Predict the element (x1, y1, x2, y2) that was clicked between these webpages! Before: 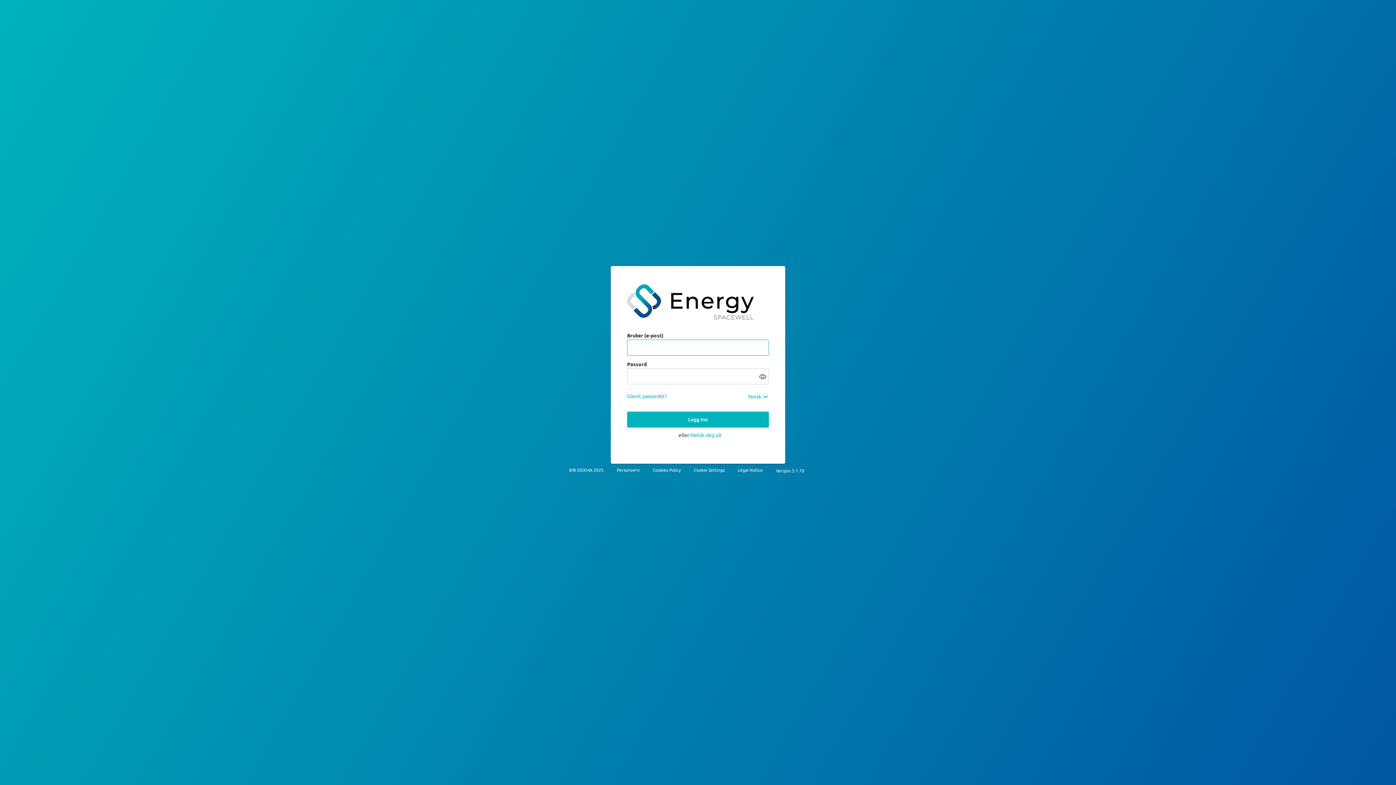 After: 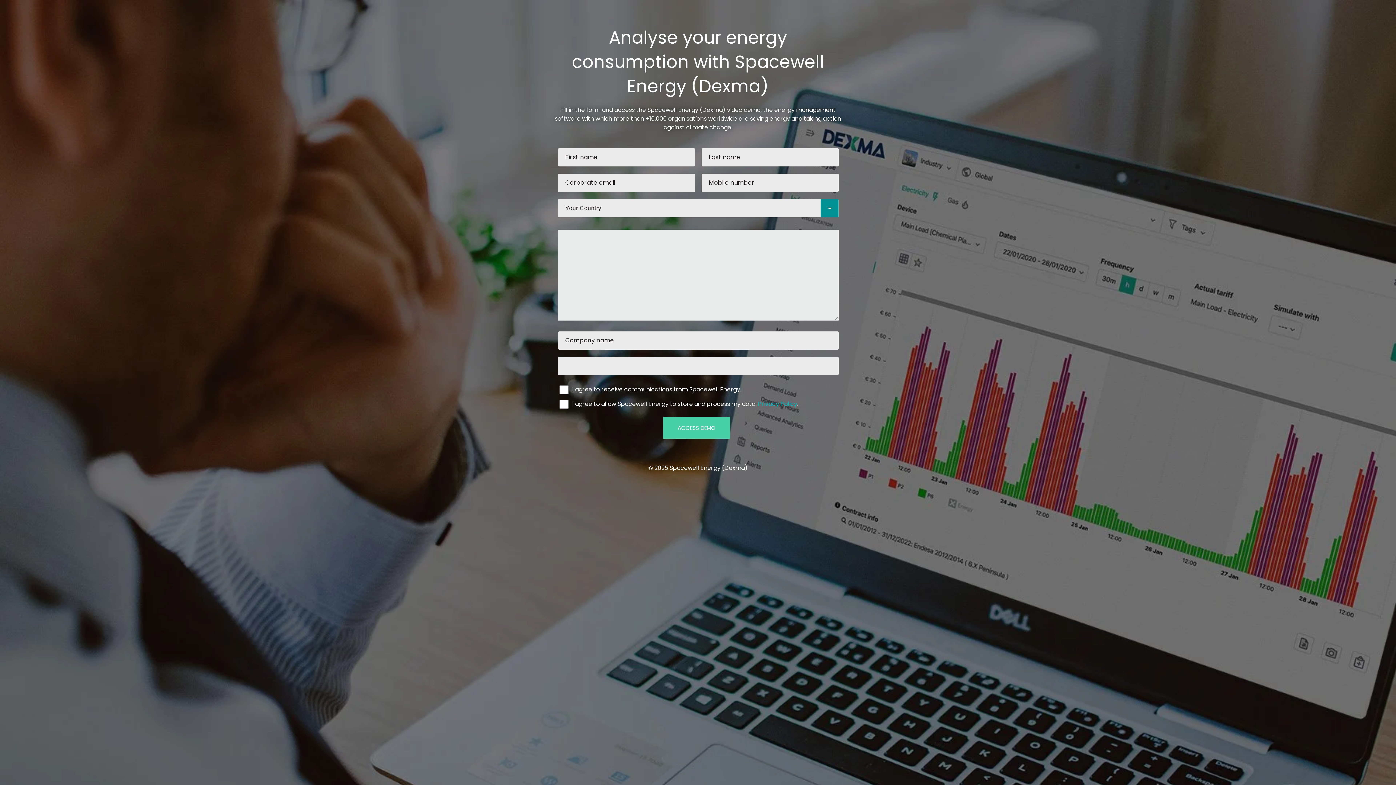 Action: bbox: (690, 431, 721, 438) label: Melde deg på